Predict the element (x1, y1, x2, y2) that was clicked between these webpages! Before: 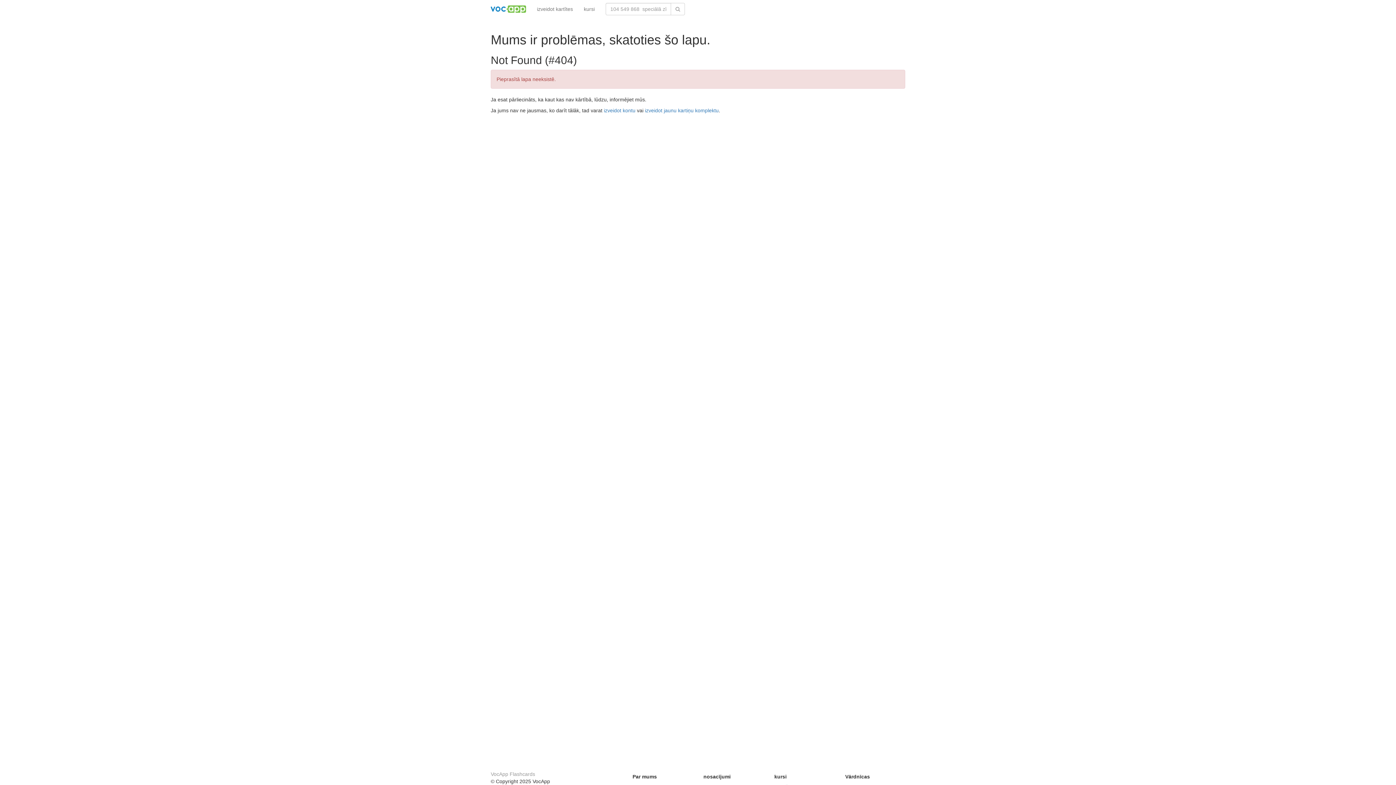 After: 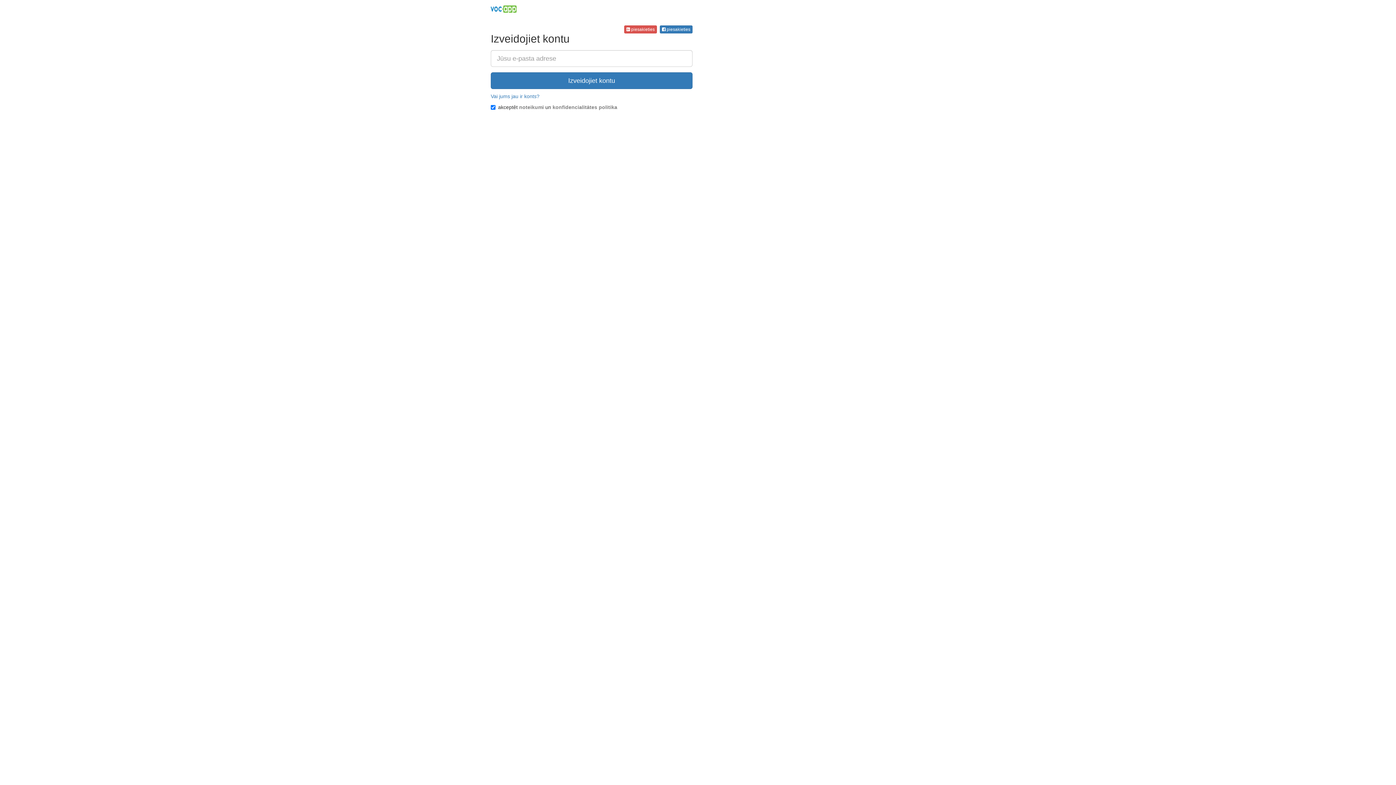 Action: bbox: (604, 107, 635, 113) label: izveidot kontu